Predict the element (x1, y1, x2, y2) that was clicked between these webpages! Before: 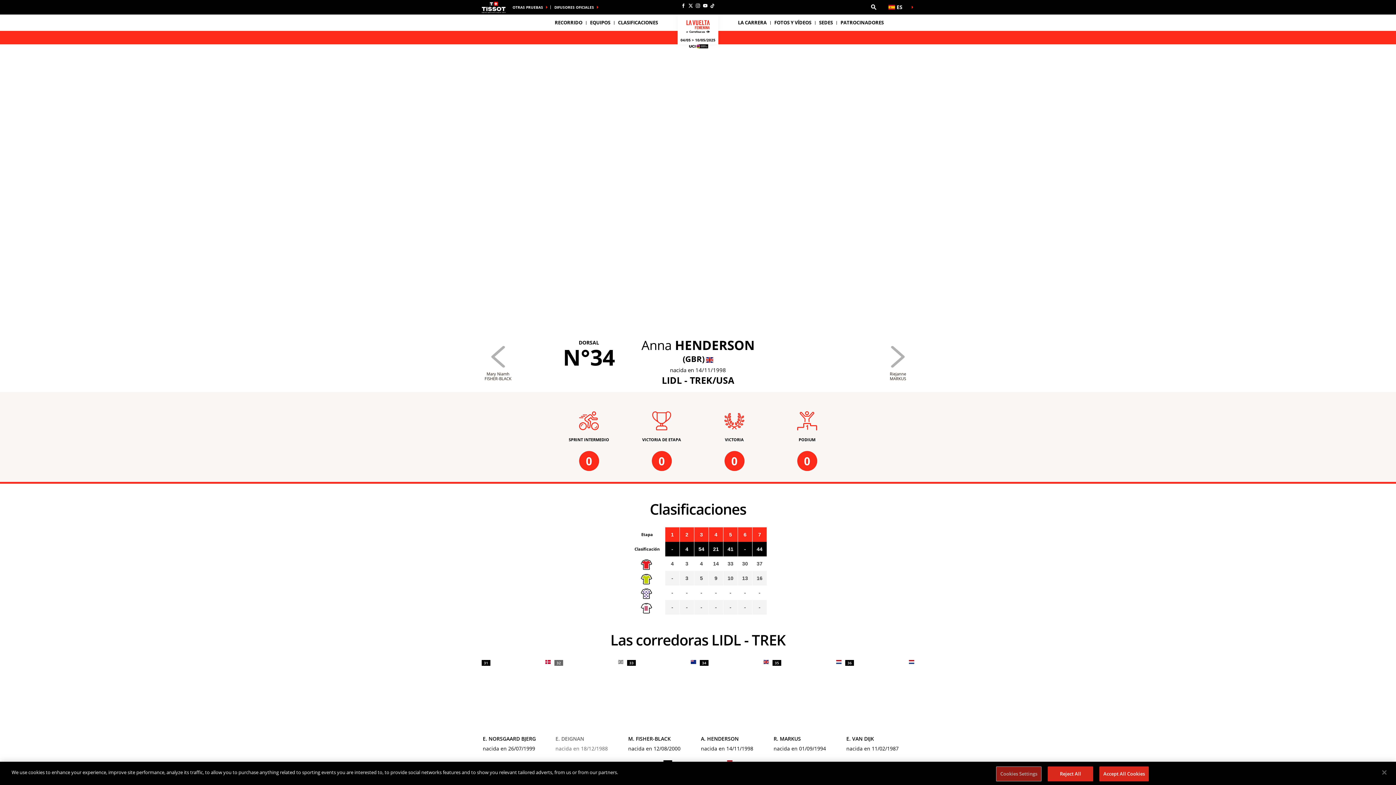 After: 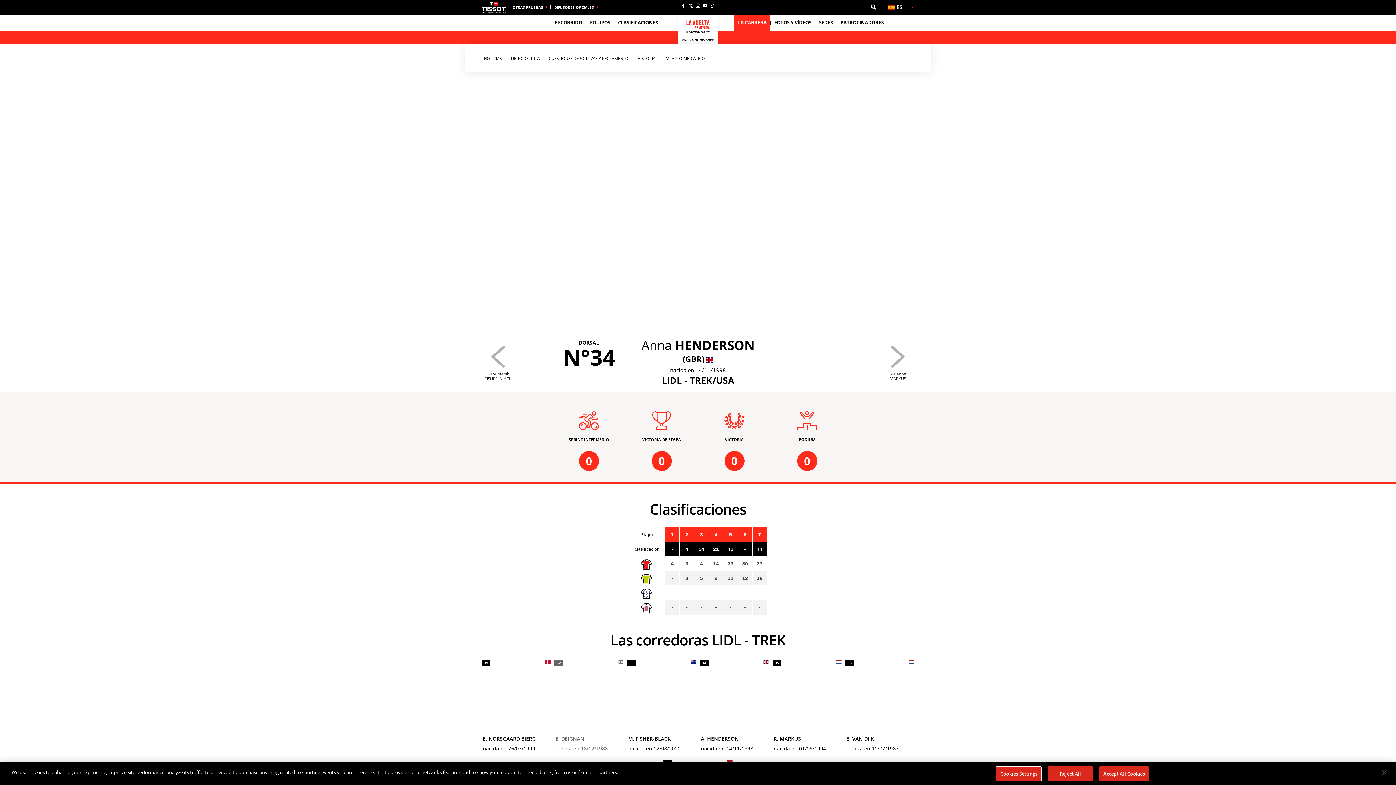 Action: bbox: (734, 14, 770, 30) label: LA CARRERA